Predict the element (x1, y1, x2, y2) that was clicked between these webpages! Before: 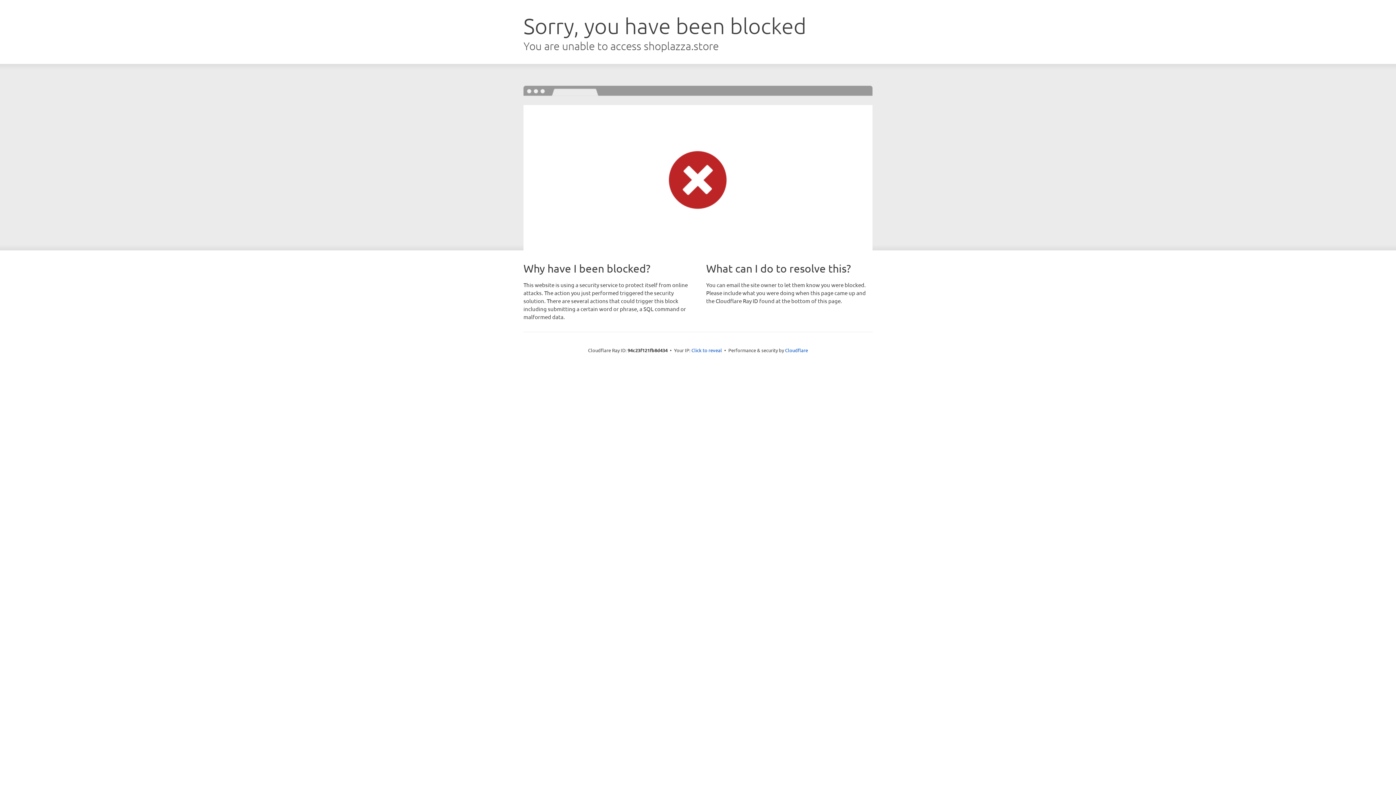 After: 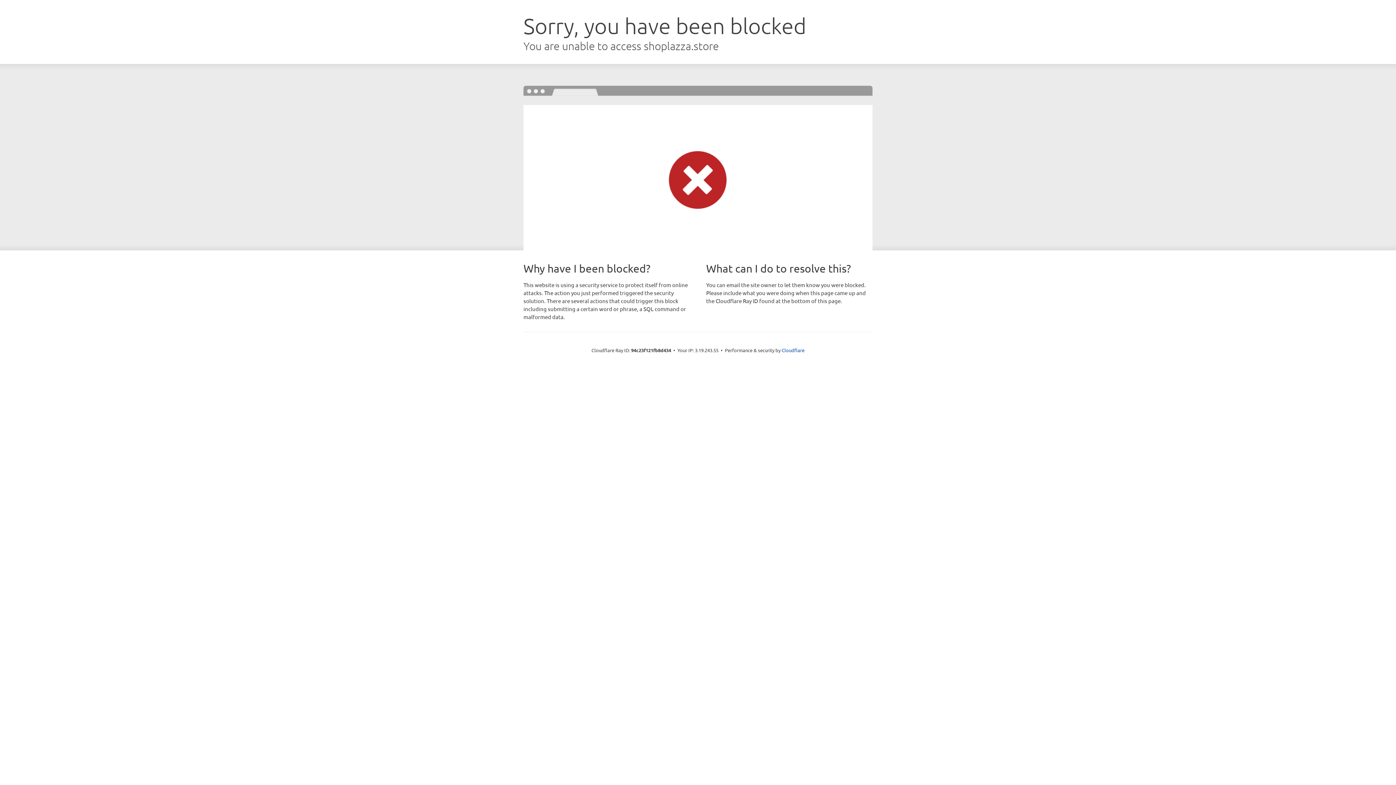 Action: label: Click to reveal bbox: (691, 346, 722, 353)